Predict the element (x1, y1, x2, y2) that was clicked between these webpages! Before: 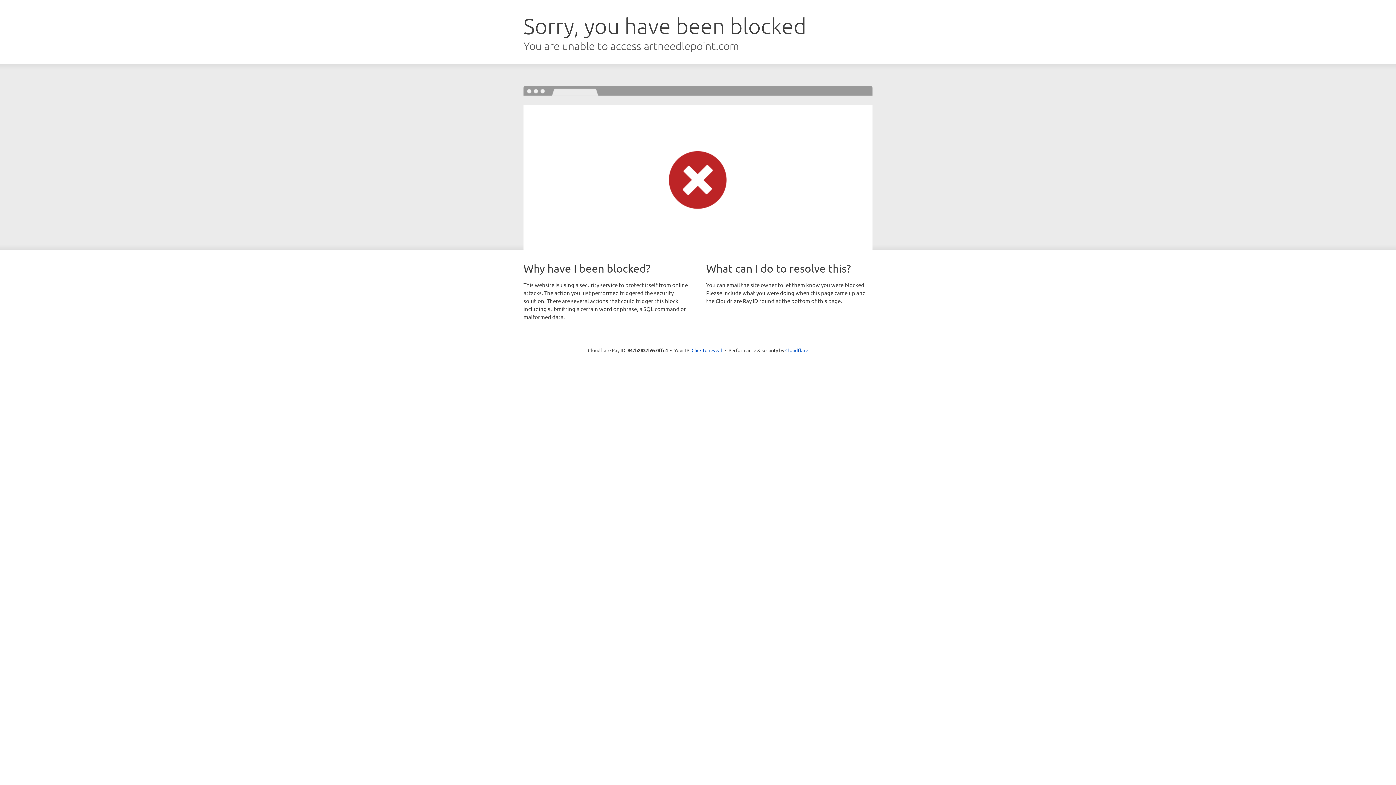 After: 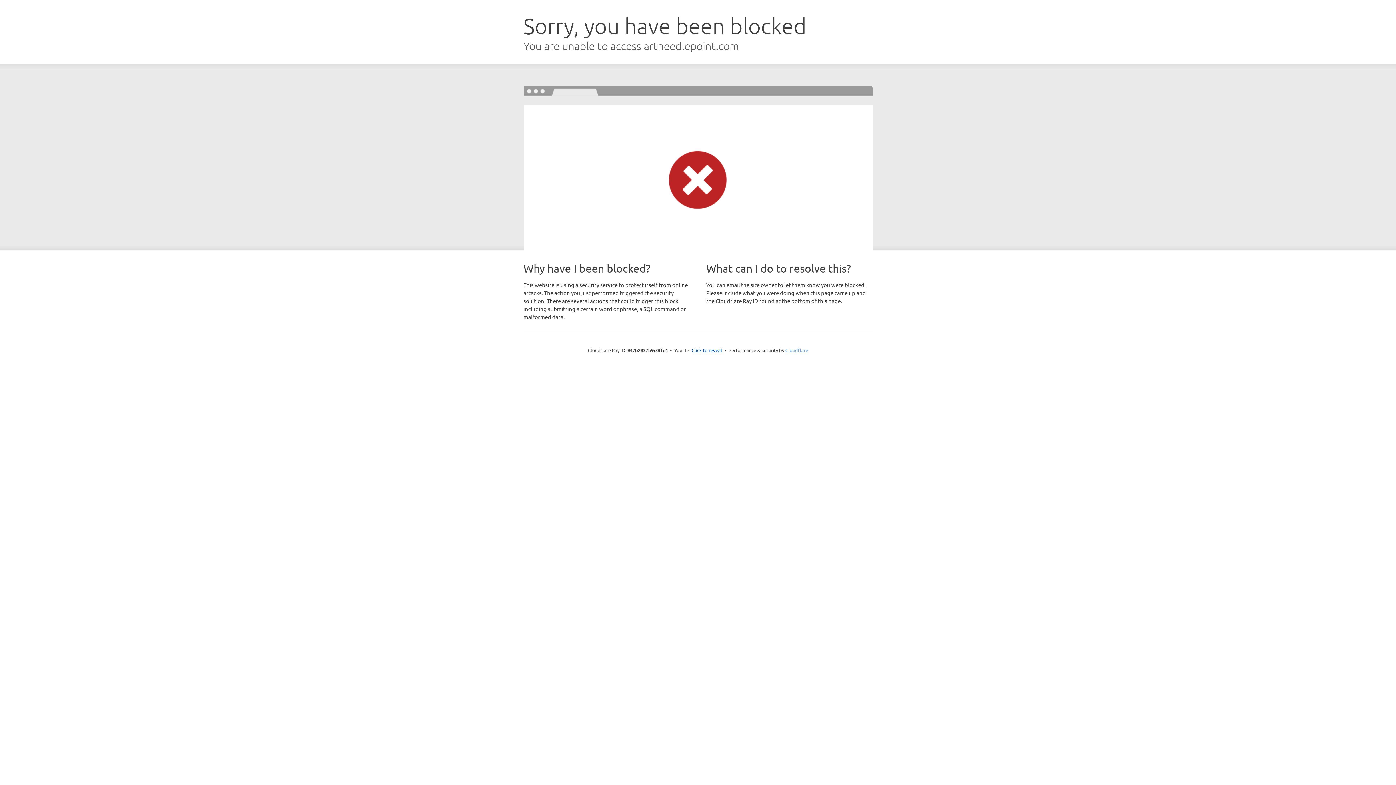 Action: bbox: (785, 347, 808, 353) label: Cloudflare